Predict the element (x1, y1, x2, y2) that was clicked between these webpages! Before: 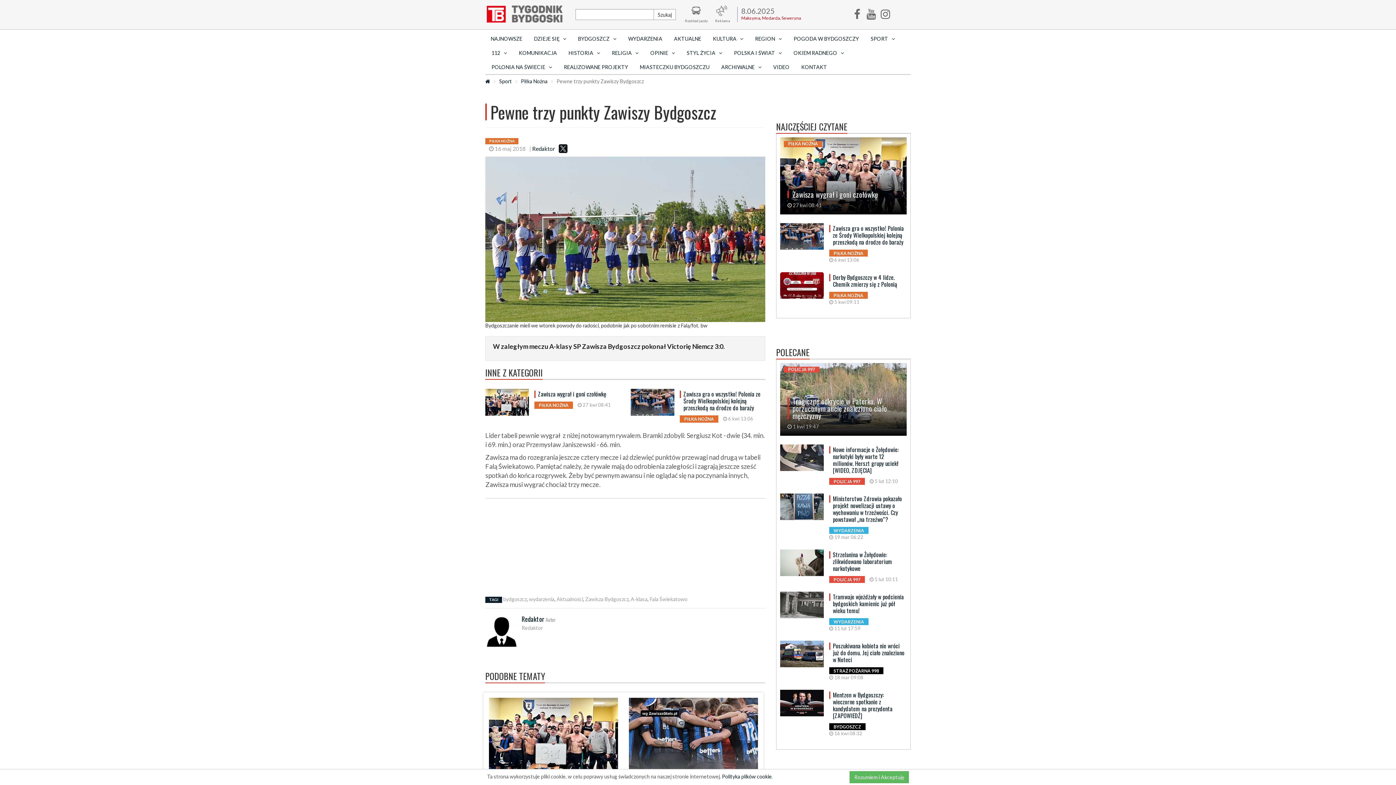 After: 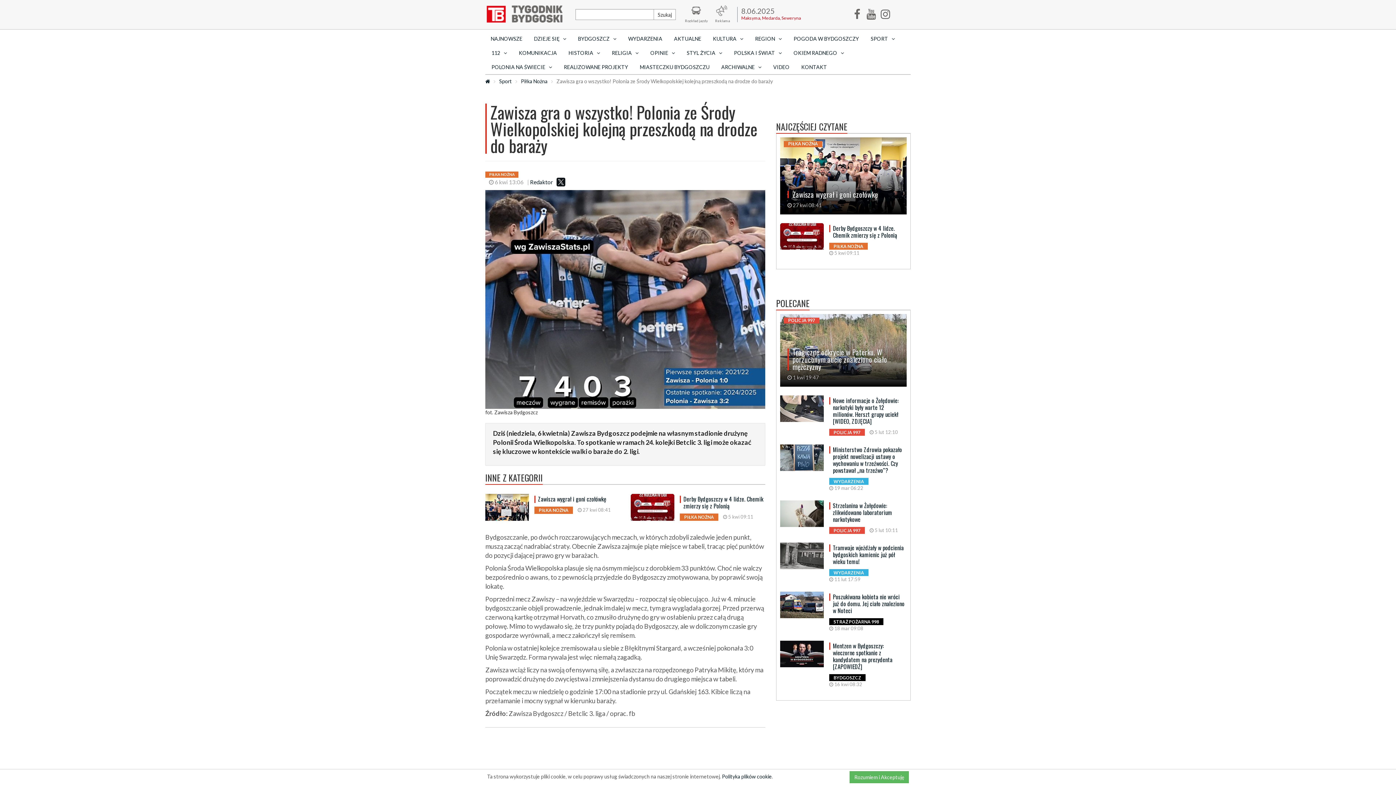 Action: label: Zawisza gra o wszystko! Polonia ze Środy Wielkopolskiej kolejną przeszkodą na drodze do baraży bbox: (833, 223, 904, 246)